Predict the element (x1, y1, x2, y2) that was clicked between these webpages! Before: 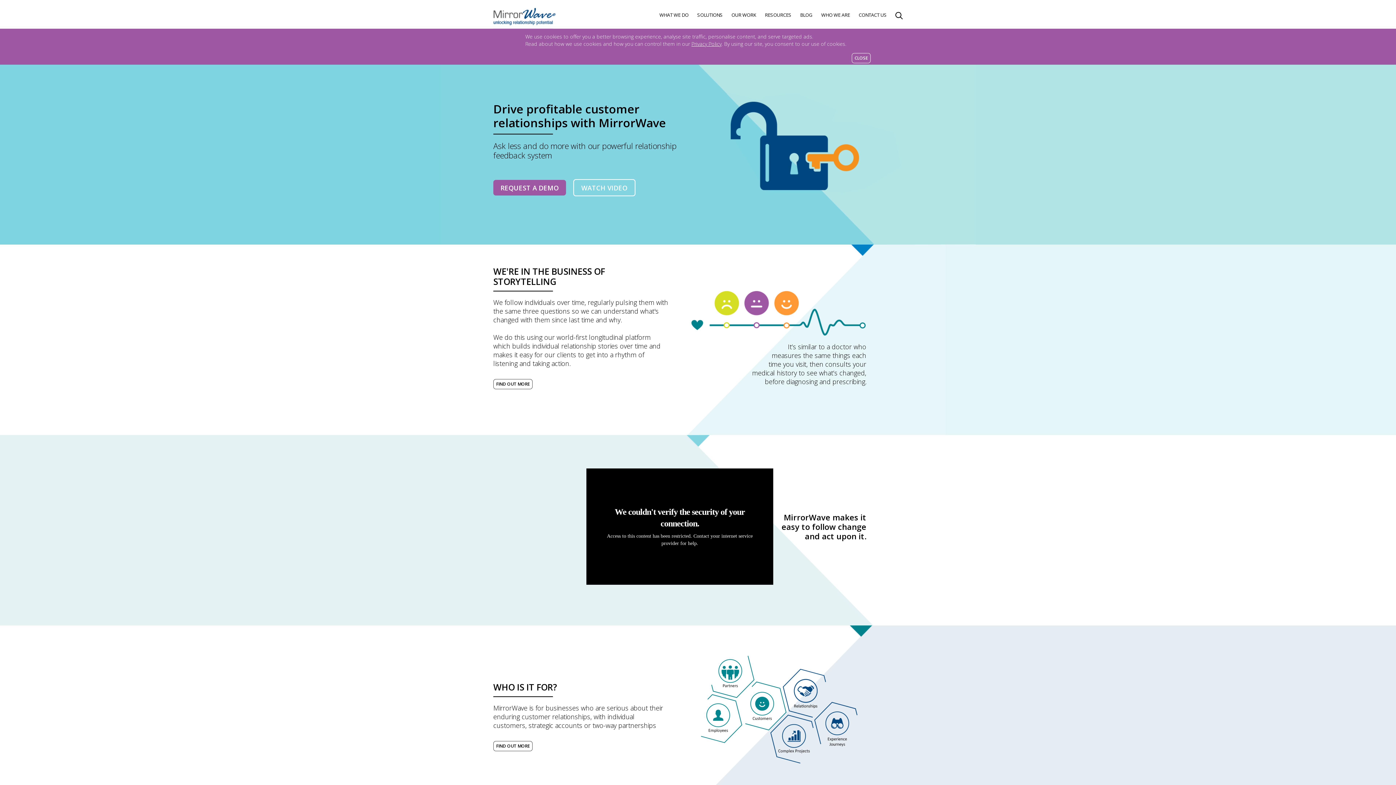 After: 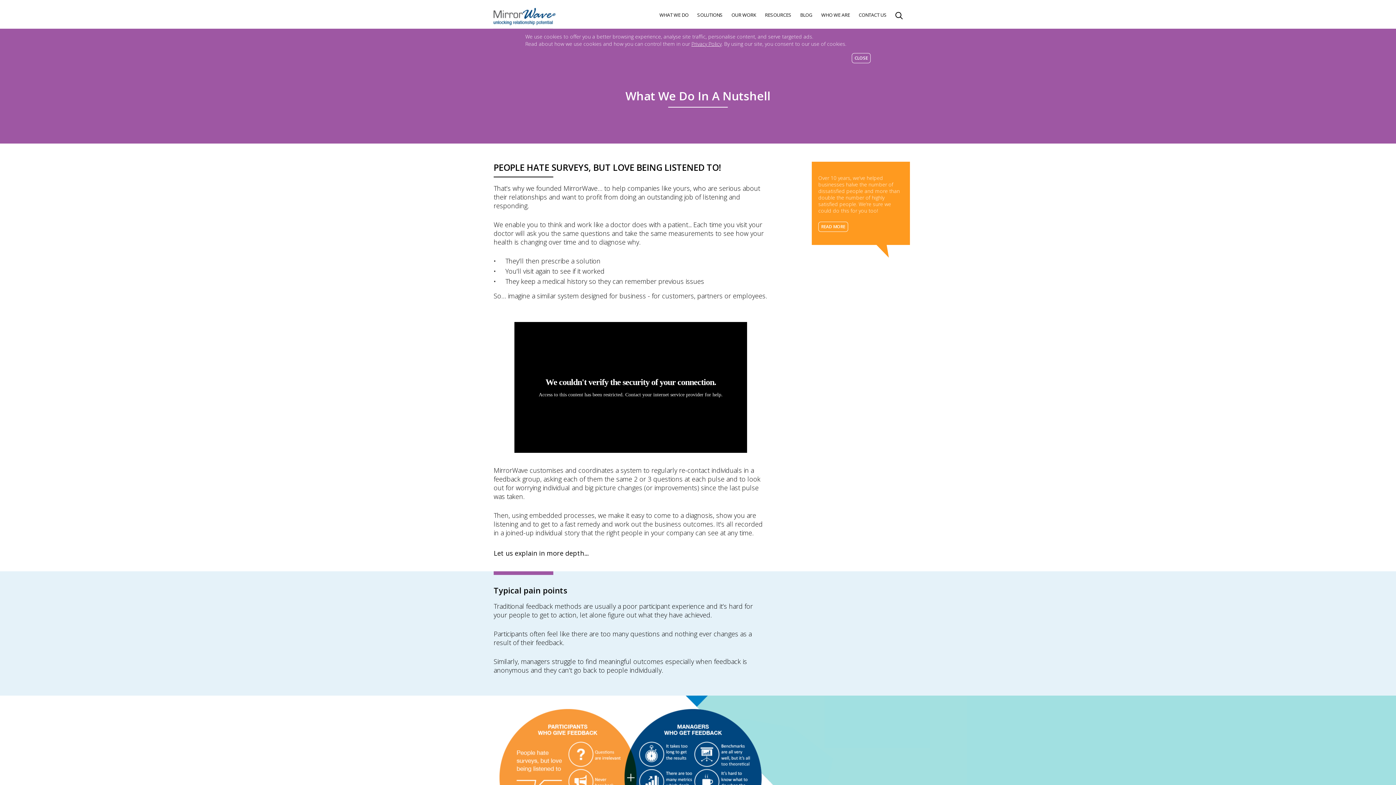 Action: label: WHAT WE DO bbox: (657, 10, 690, 21)